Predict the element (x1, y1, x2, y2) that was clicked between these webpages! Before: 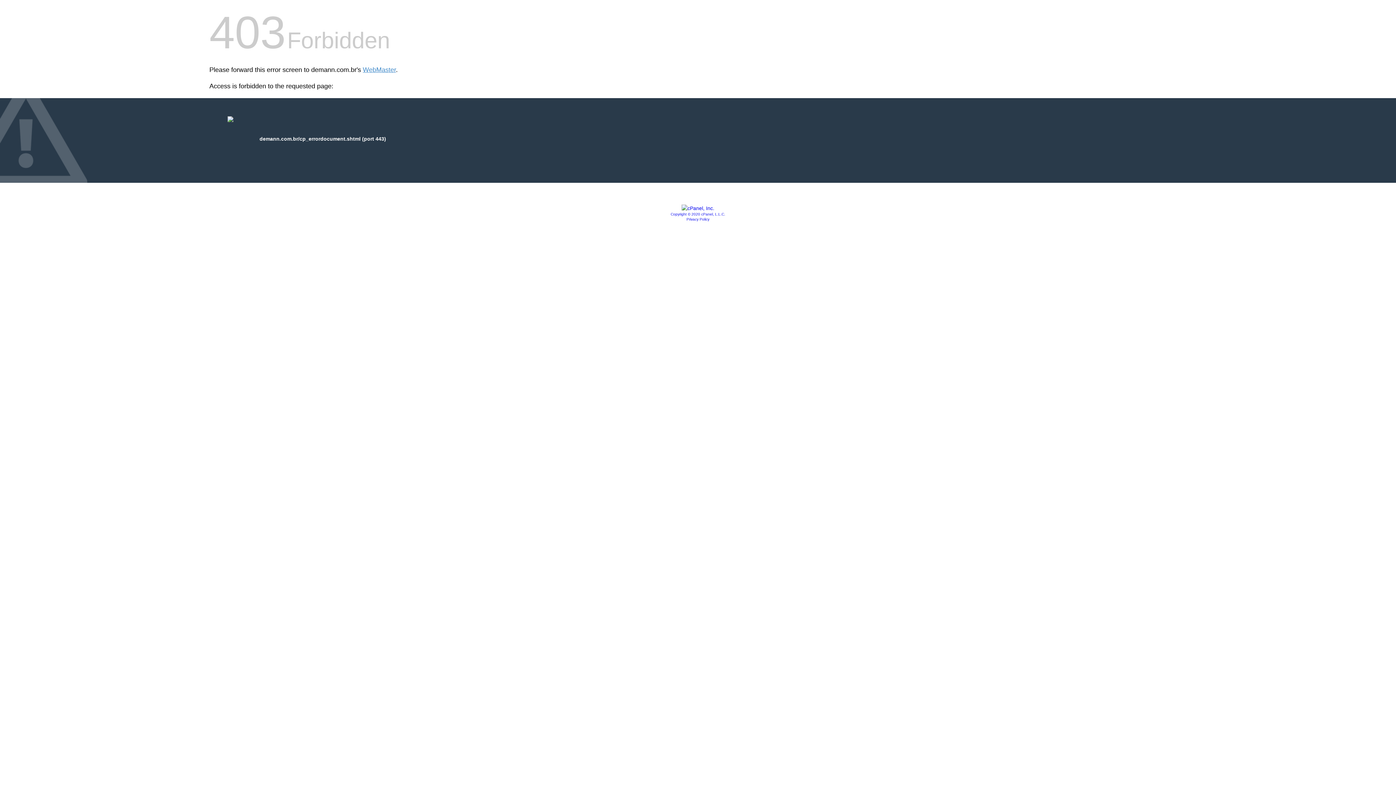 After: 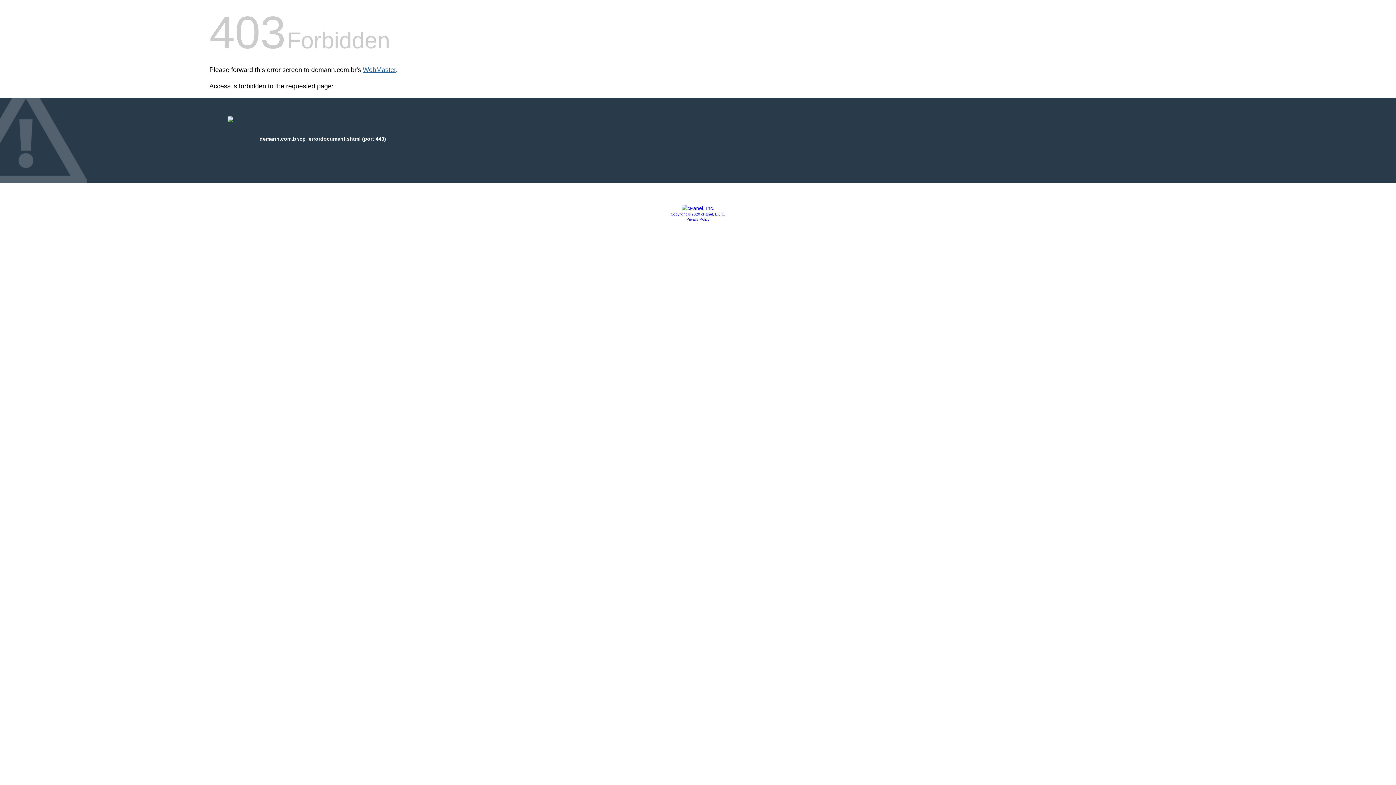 Action: label: WebMaster bbox: (362, 66, 396, 73)